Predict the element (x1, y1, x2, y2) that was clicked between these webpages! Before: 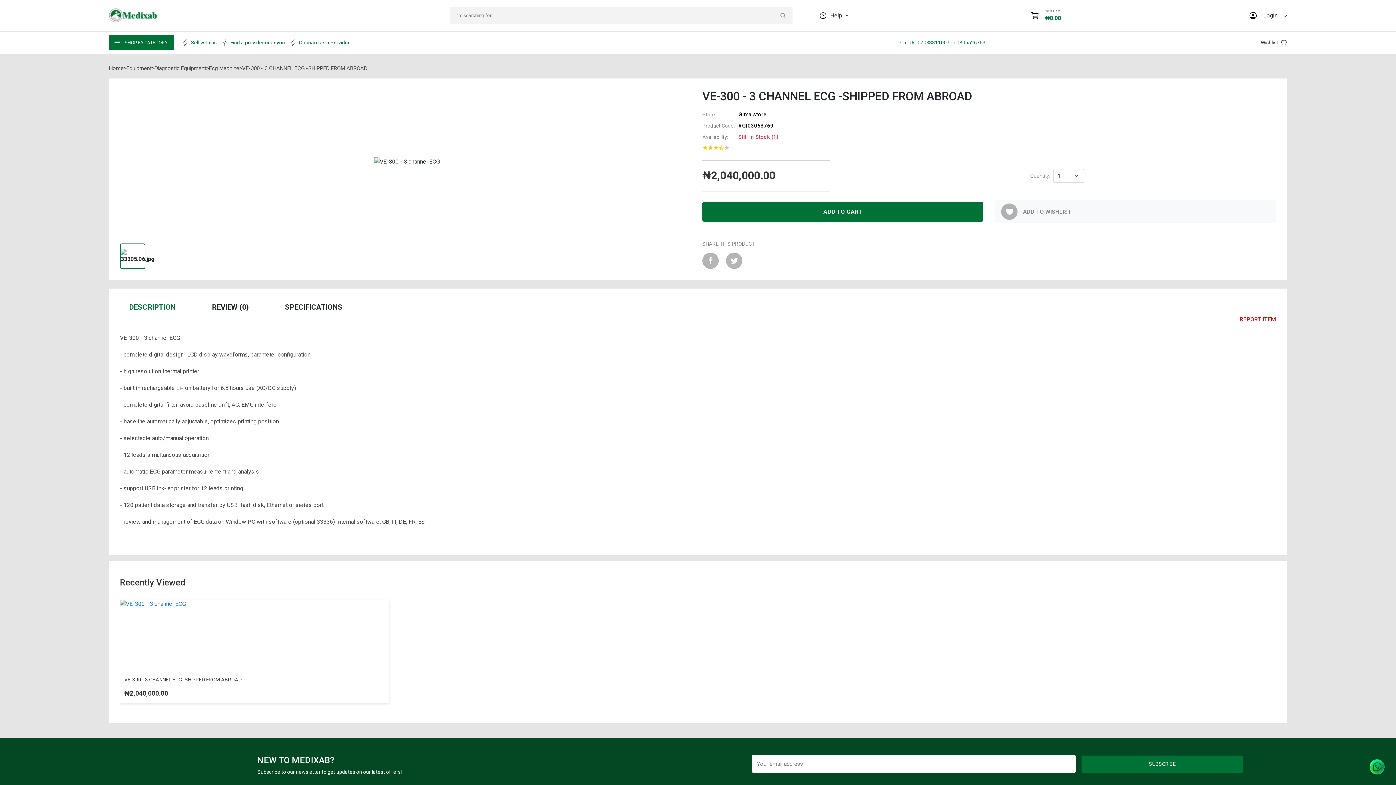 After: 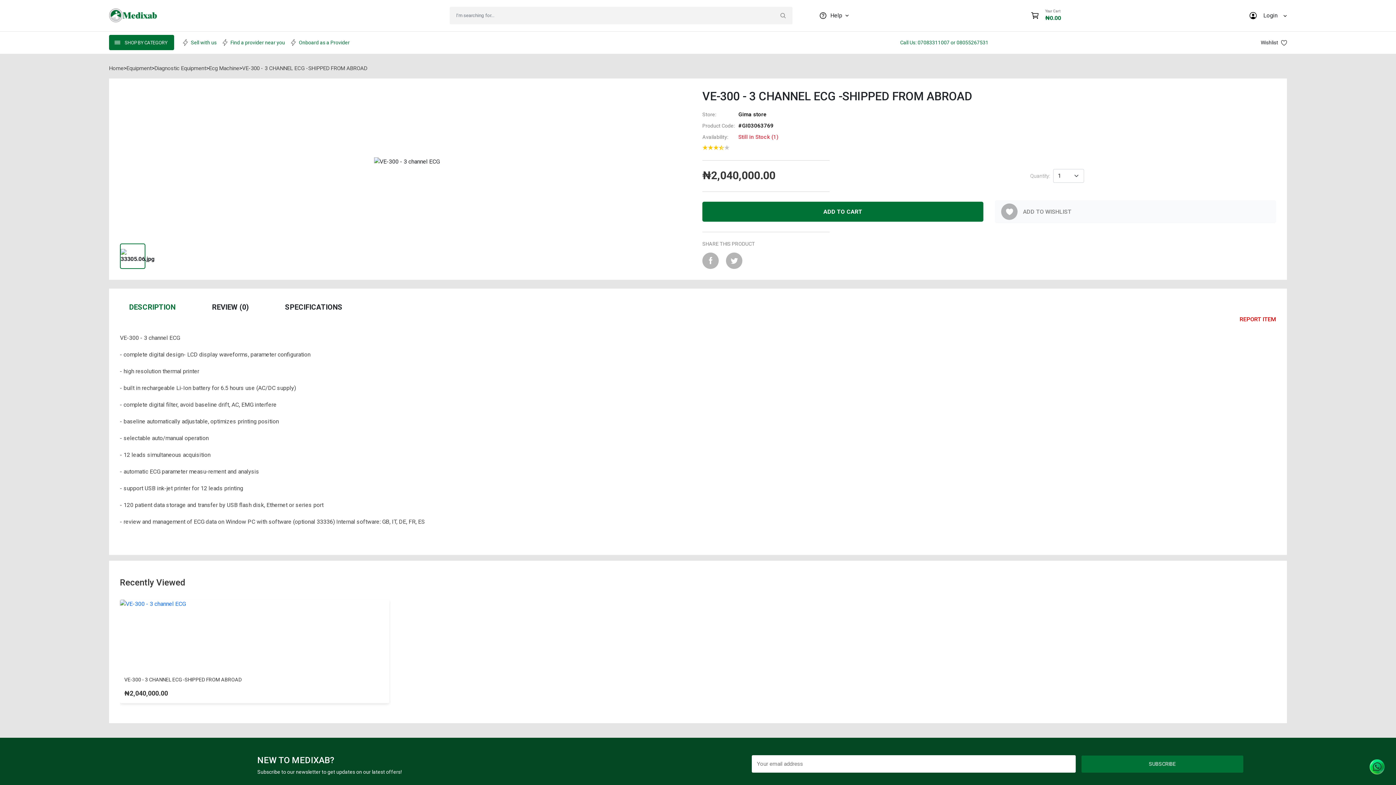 Action: bbox: (900, 39, 988, 45) label: Call Us: 07083311007 or 08055267531